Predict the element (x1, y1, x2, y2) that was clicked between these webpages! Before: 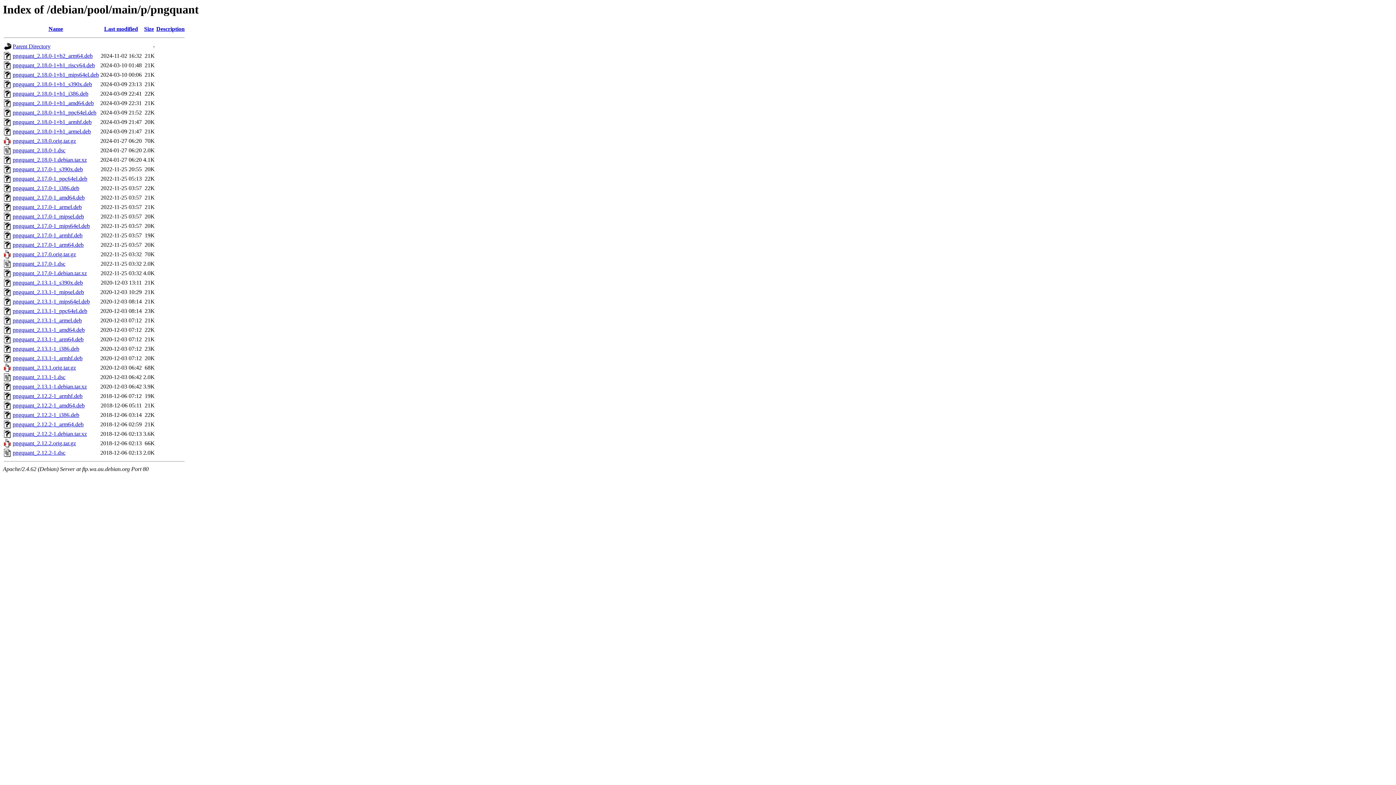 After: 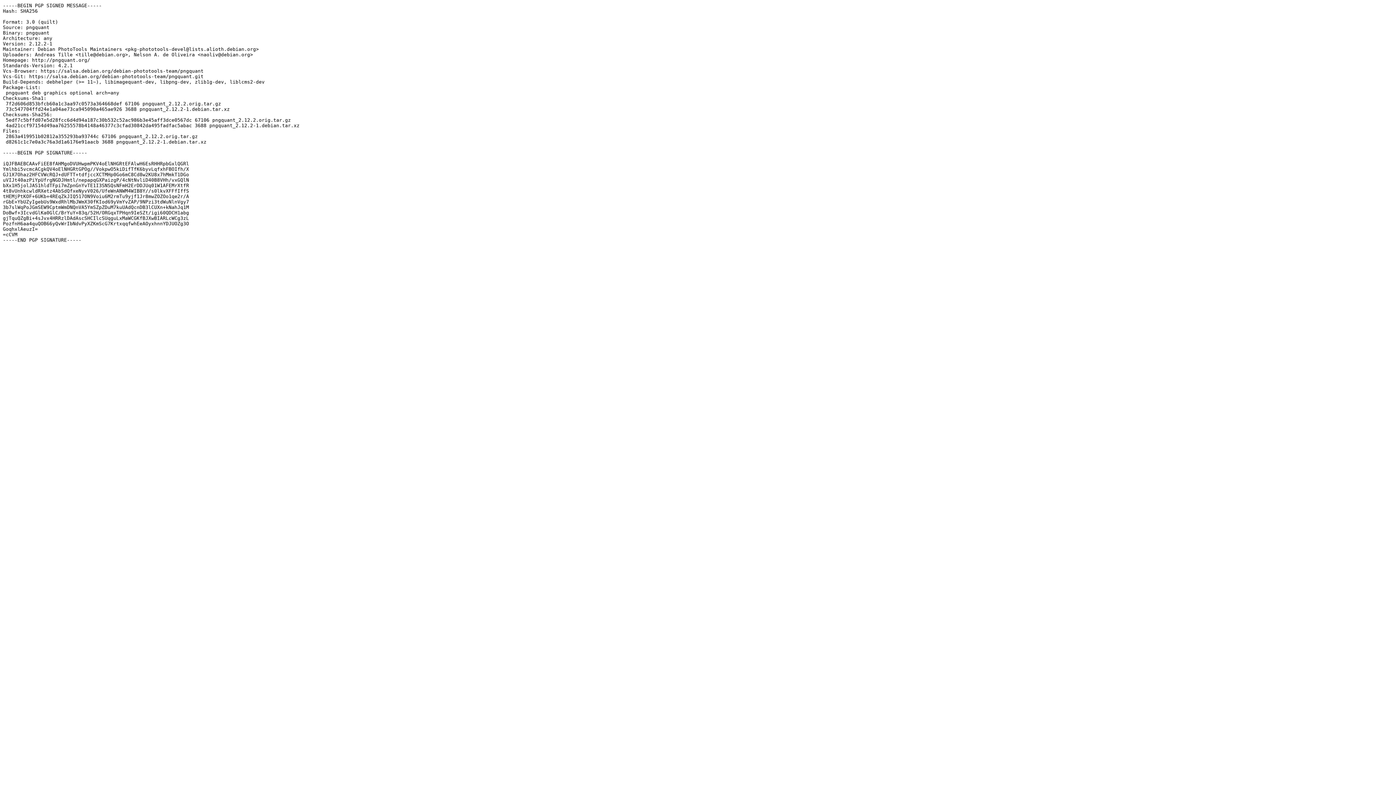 Action: bbox: (12, 449, 65, 456) label: pngquant_2.12.2-1.dsc